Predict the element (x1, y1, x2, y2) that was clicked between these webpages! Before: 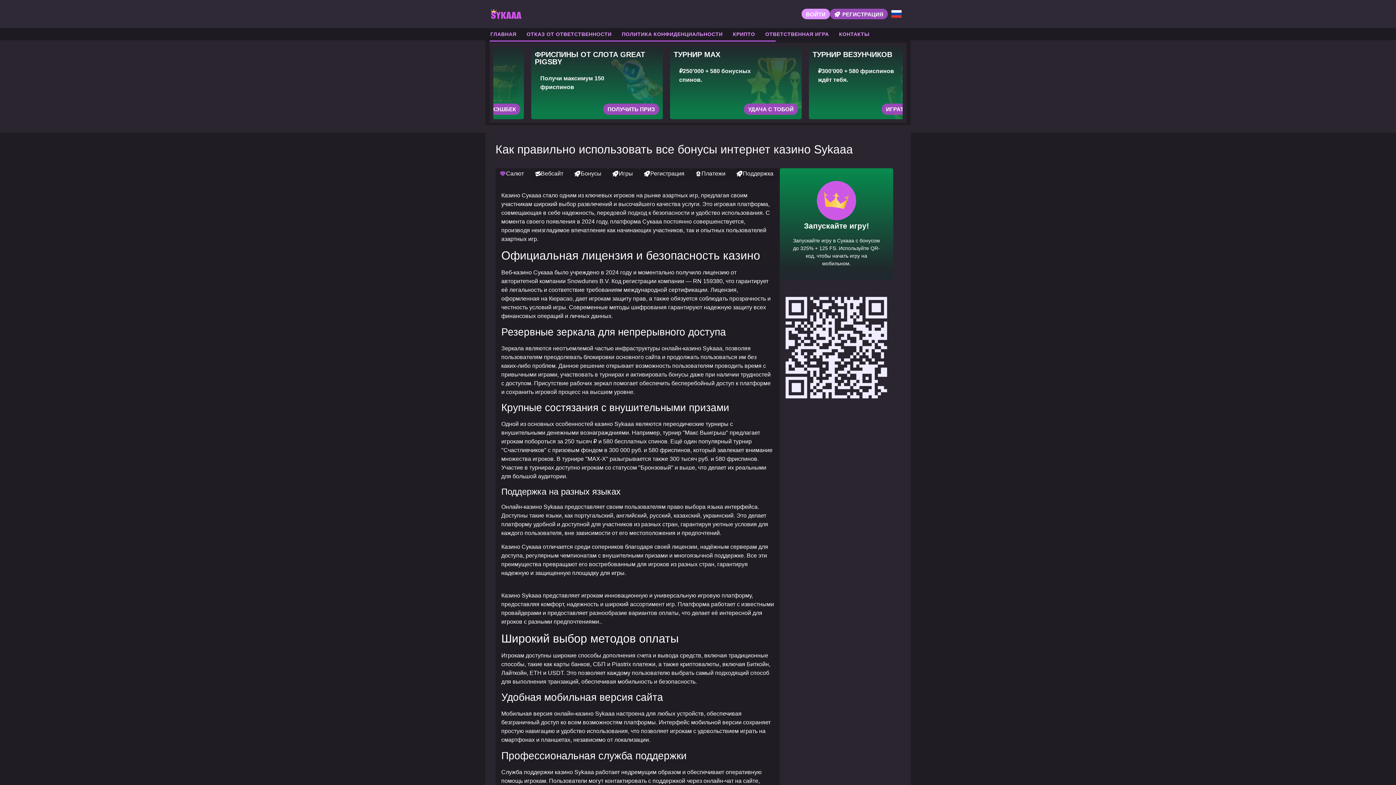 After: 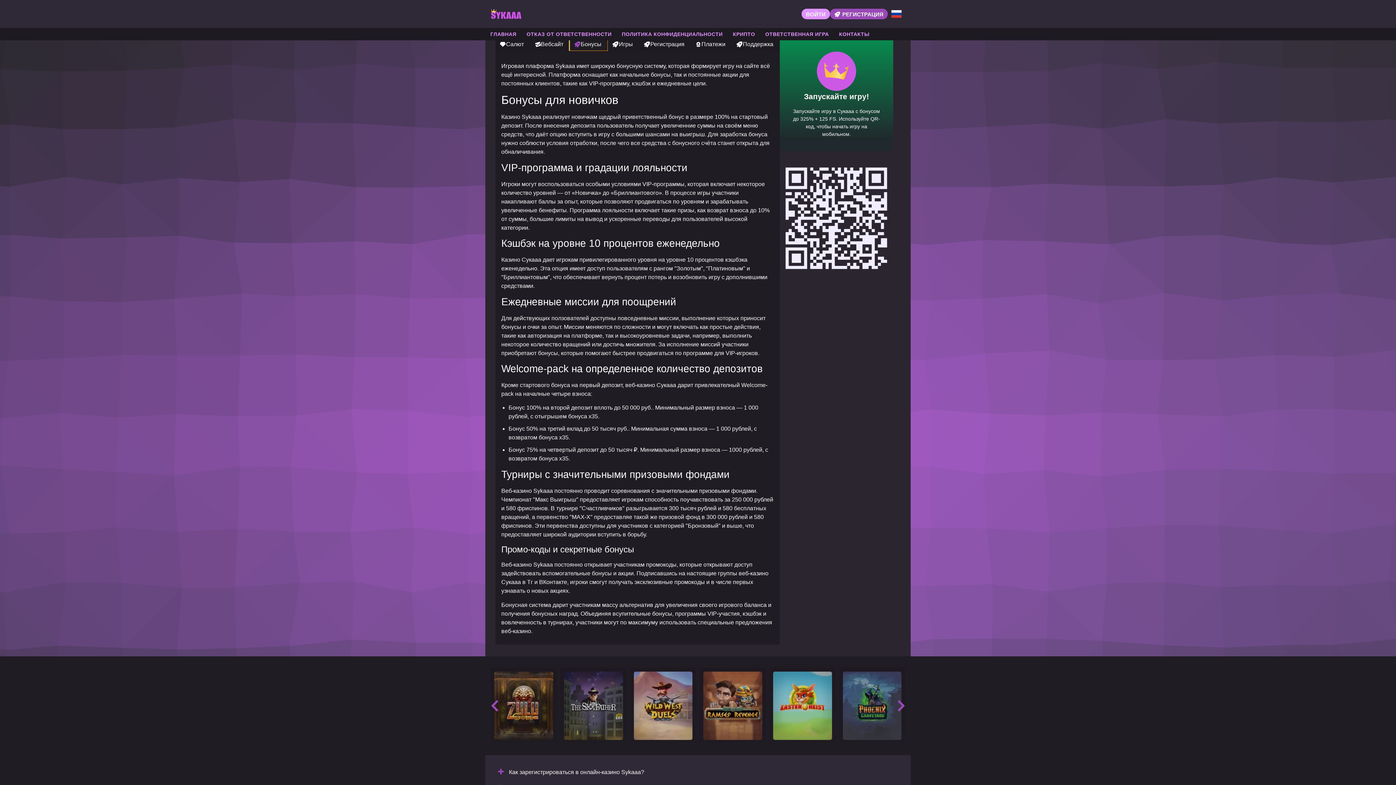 Action: label: Бонусы bbox: (569, 168, 608, 180)